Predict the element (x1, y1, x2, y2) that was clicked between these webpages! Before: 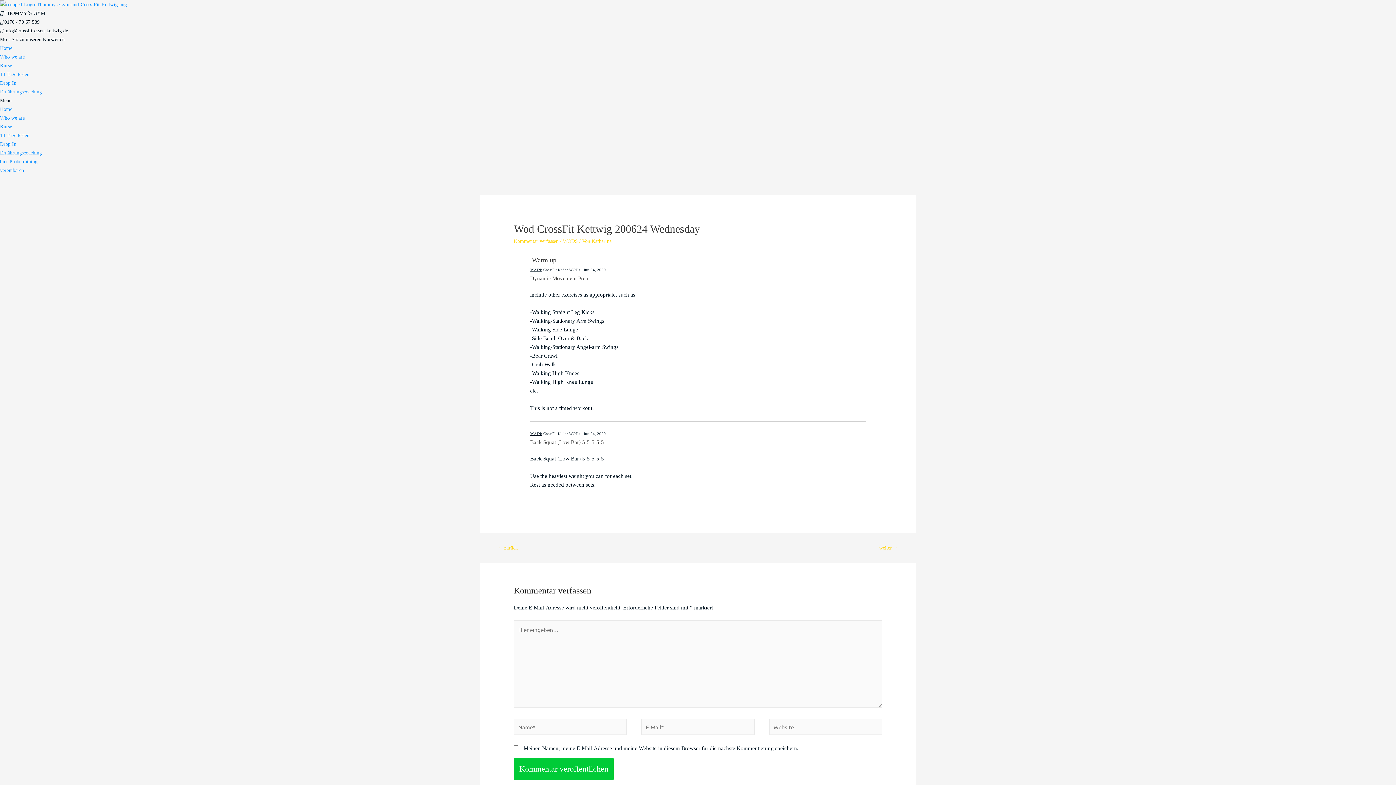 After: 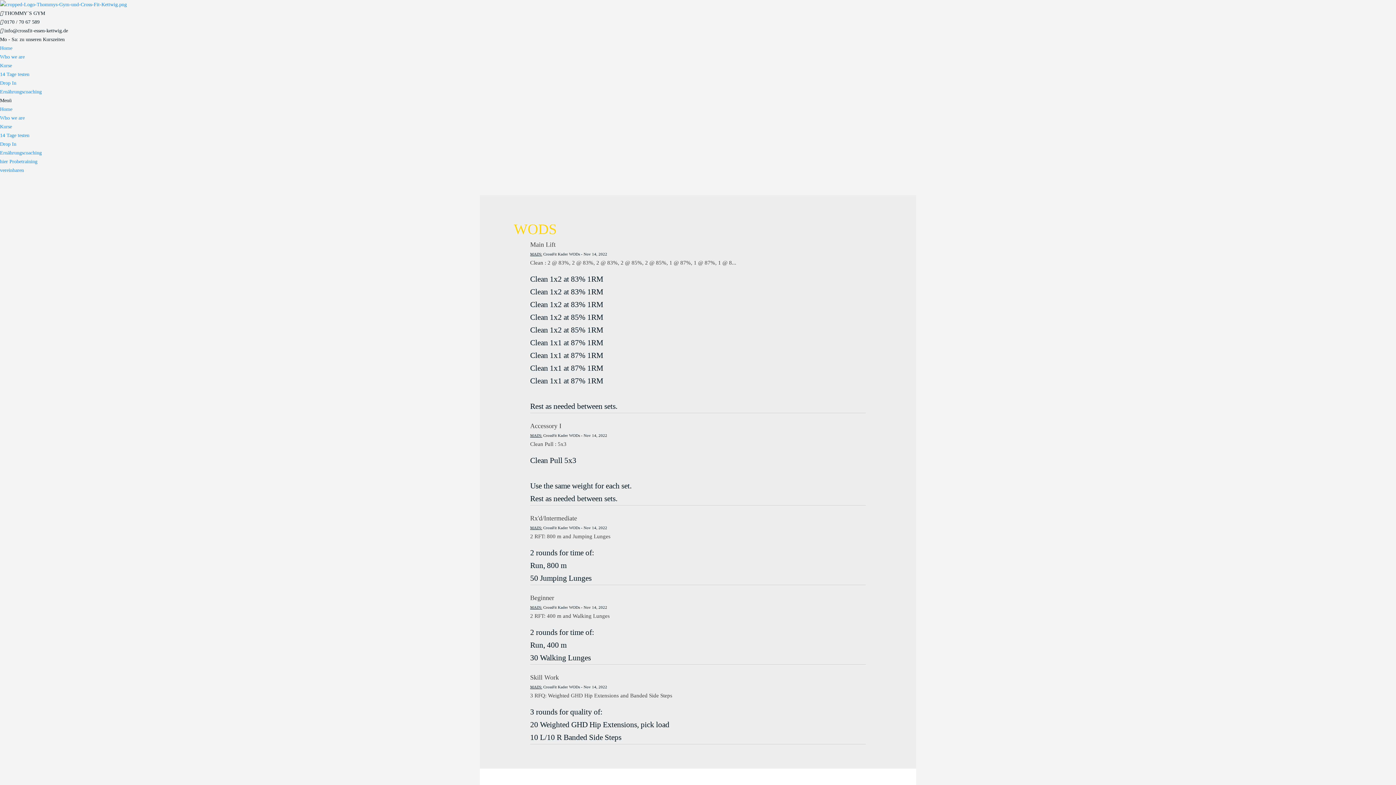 Action: bbox: (563, 238, 577, 243) label: WODS